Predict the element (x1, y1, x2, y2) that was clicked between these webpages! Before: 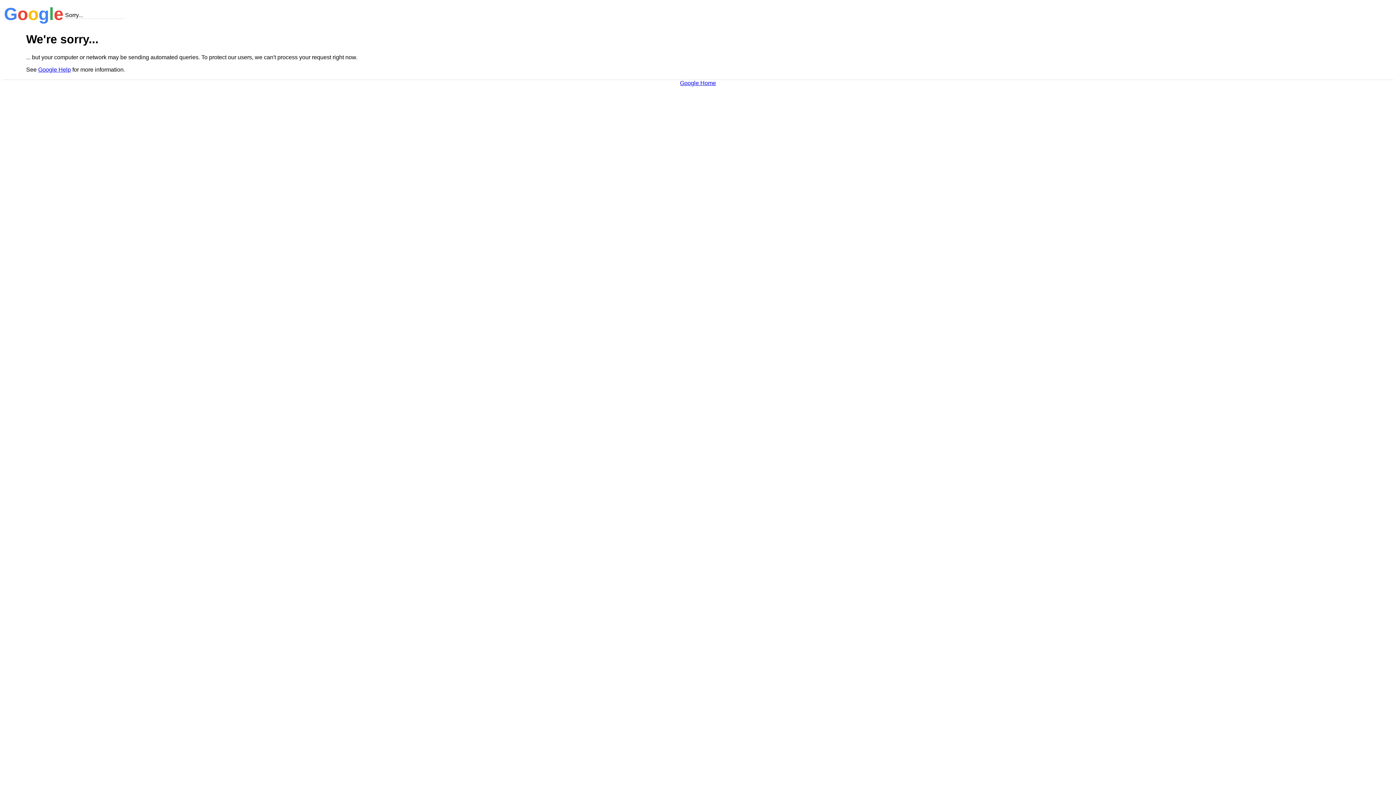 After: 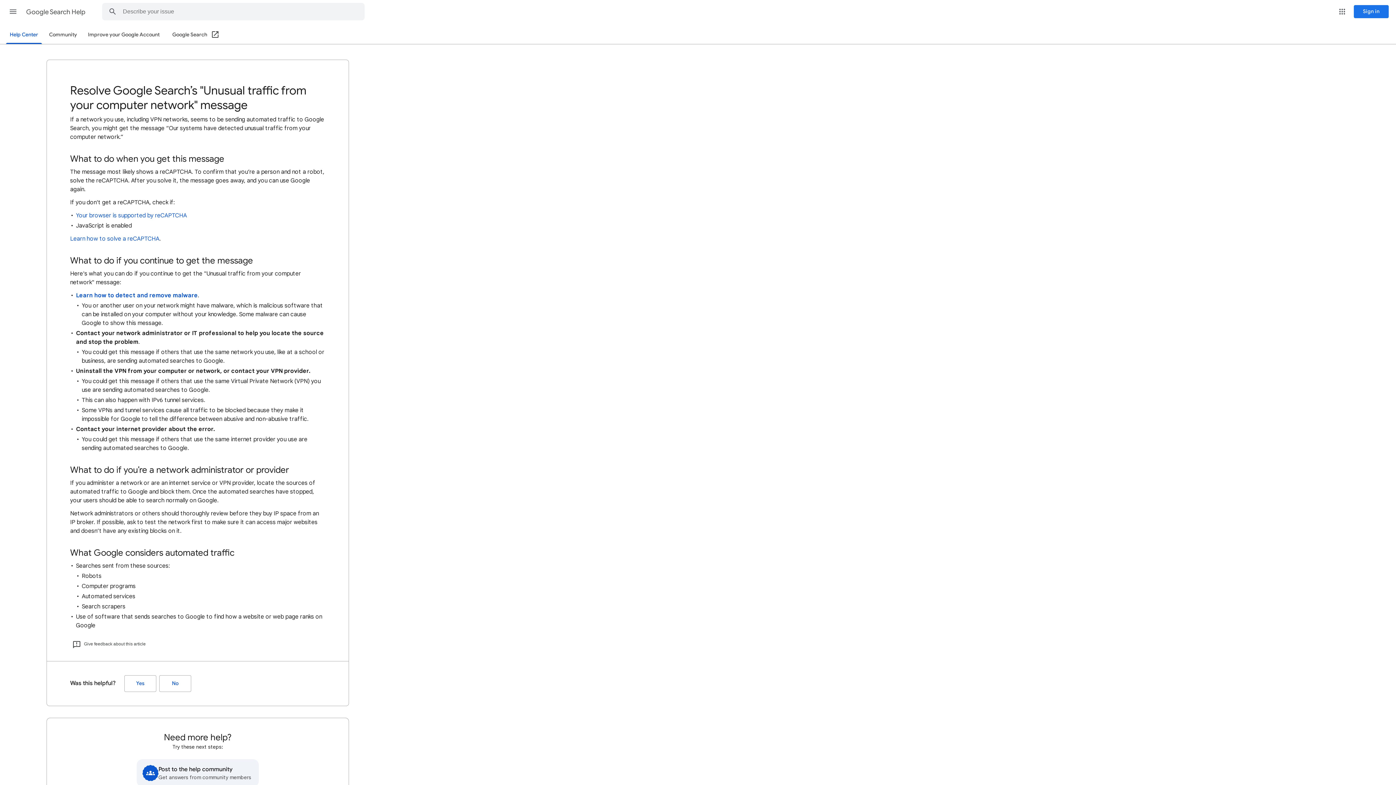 Action: bbox: (38, 66, 70, 72) label: Google Help